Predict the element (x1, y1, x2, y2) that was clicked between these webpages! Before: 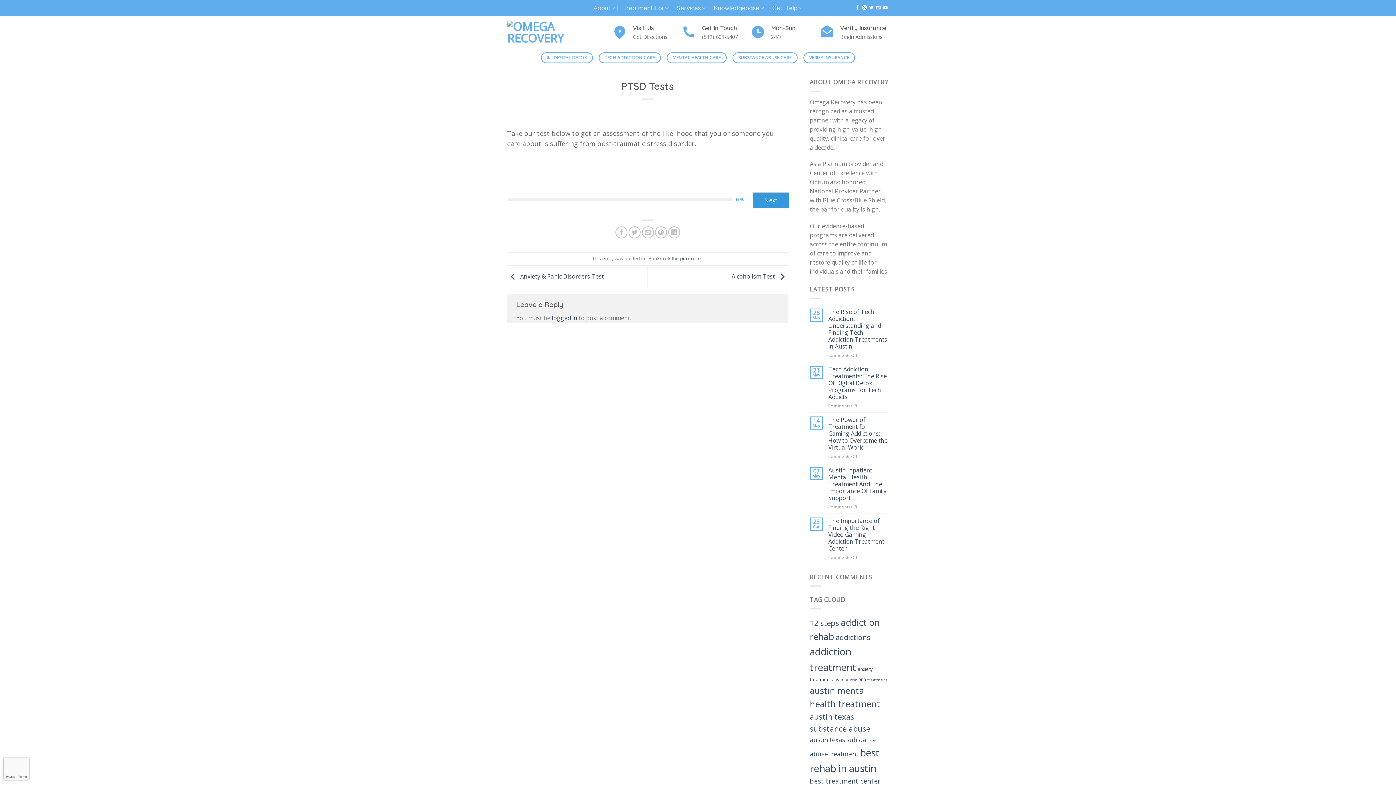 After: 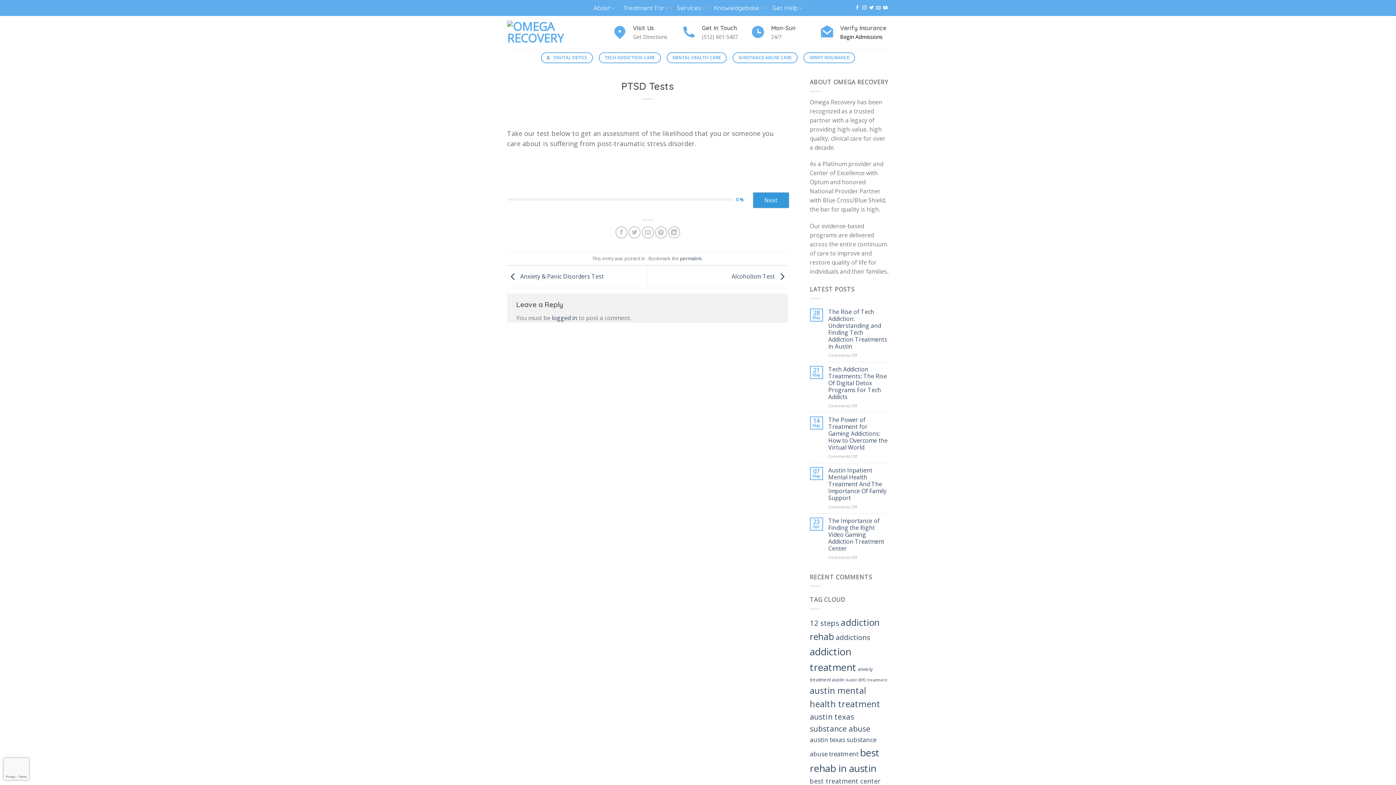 Action: bbox: (820, 23, 889, 41) label: Verify Insurance

Begin Admissions